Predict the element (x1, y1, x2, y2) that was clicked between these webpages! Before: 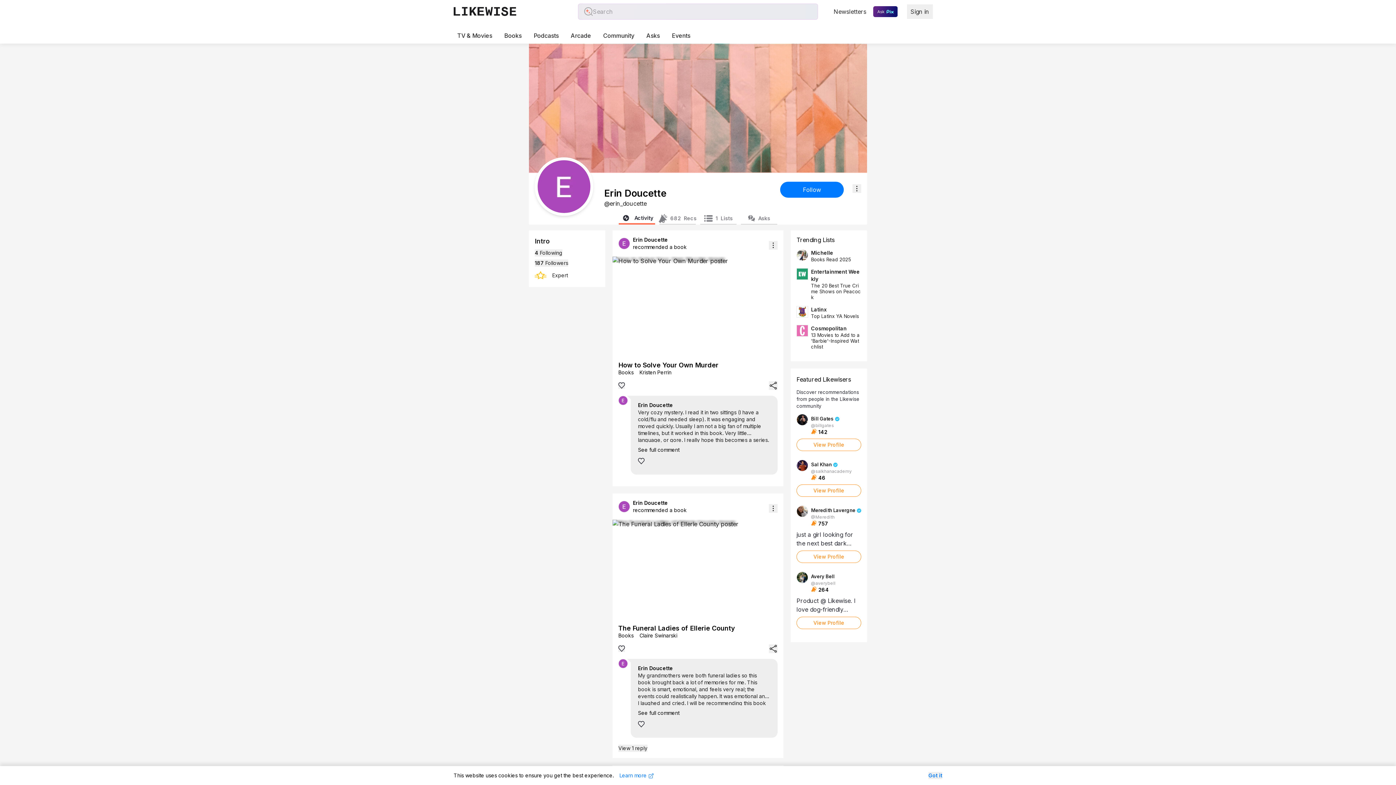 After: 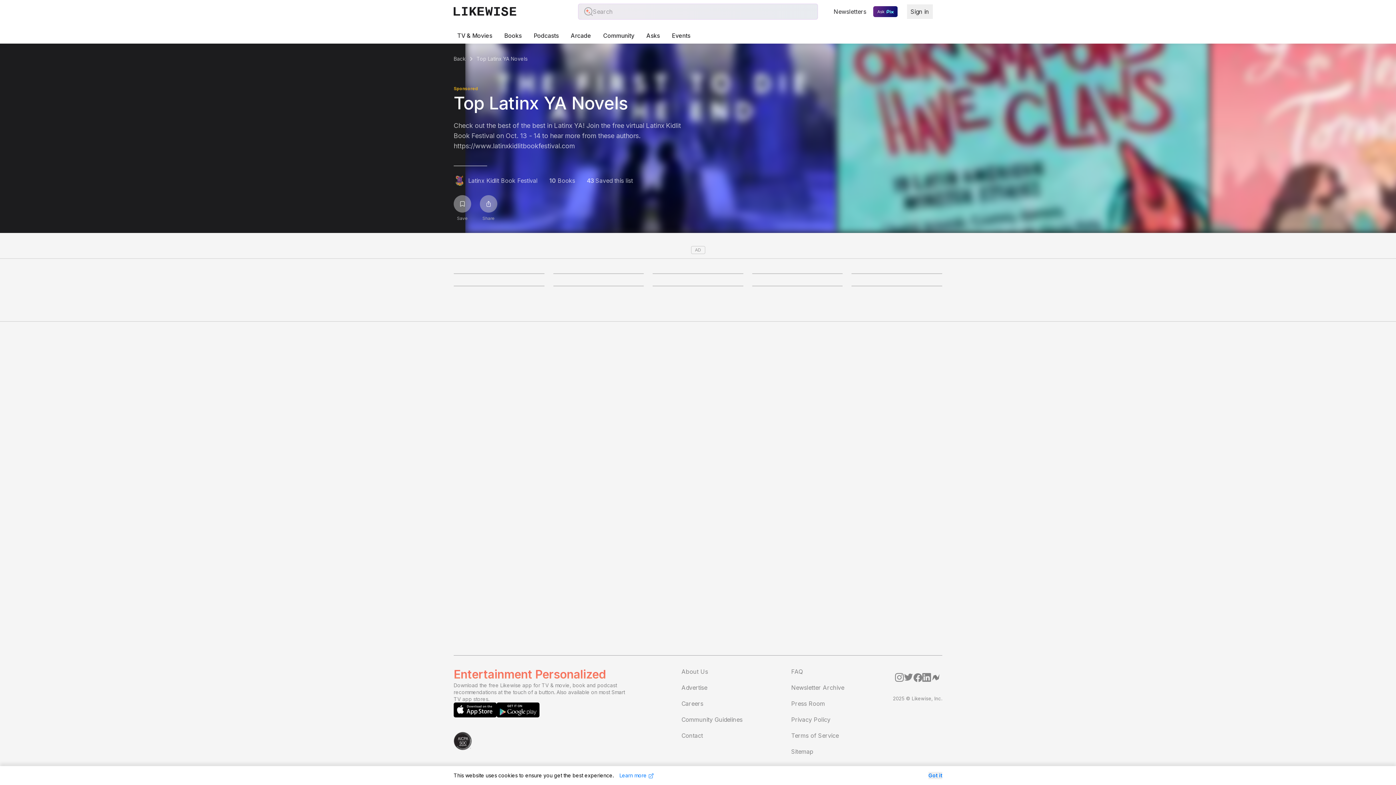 Action: bbox: (811, 306, 826, 312) label: Latinx